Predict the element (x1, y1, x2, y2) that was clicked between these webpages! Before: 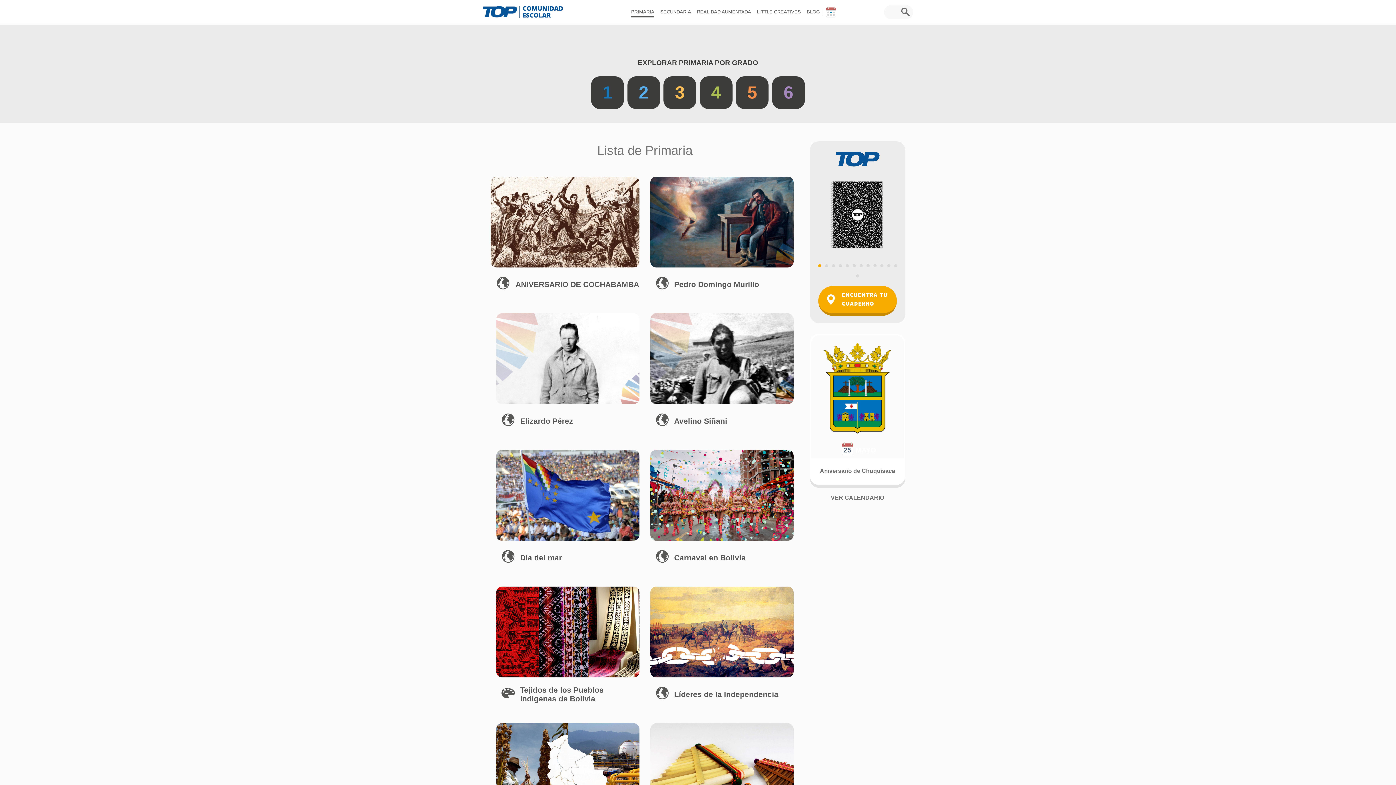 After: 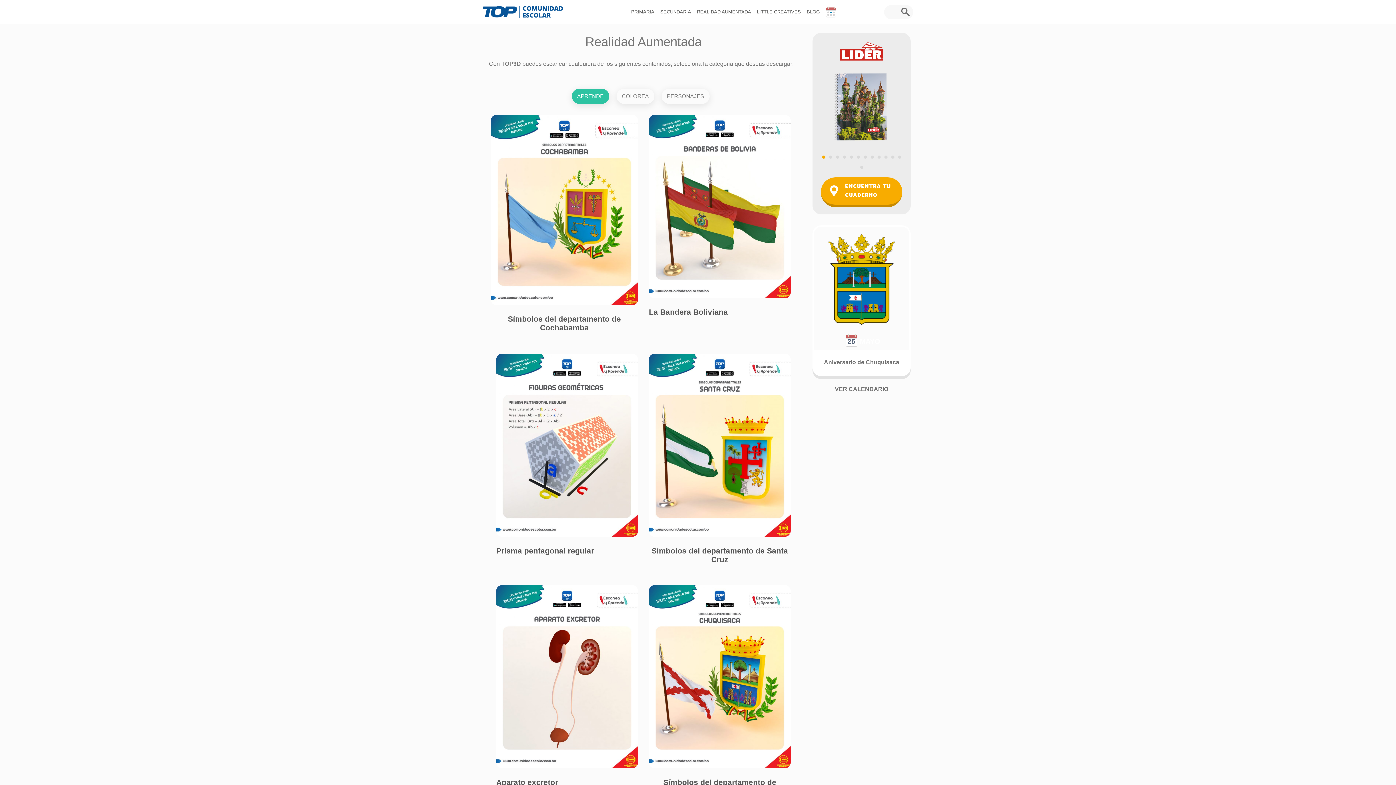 Action: label: REALIDAD AUMENTADA bbox: (697, 6, 751, 17)